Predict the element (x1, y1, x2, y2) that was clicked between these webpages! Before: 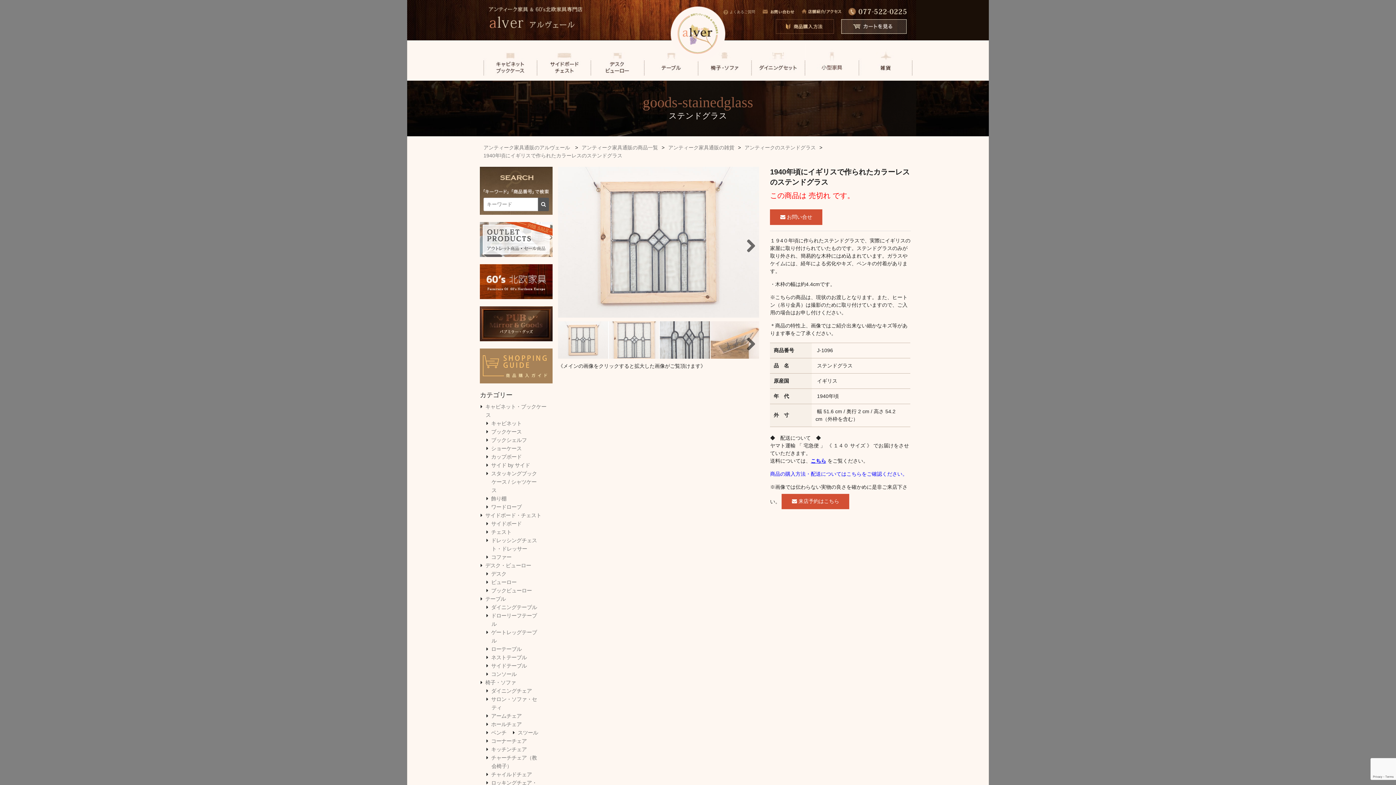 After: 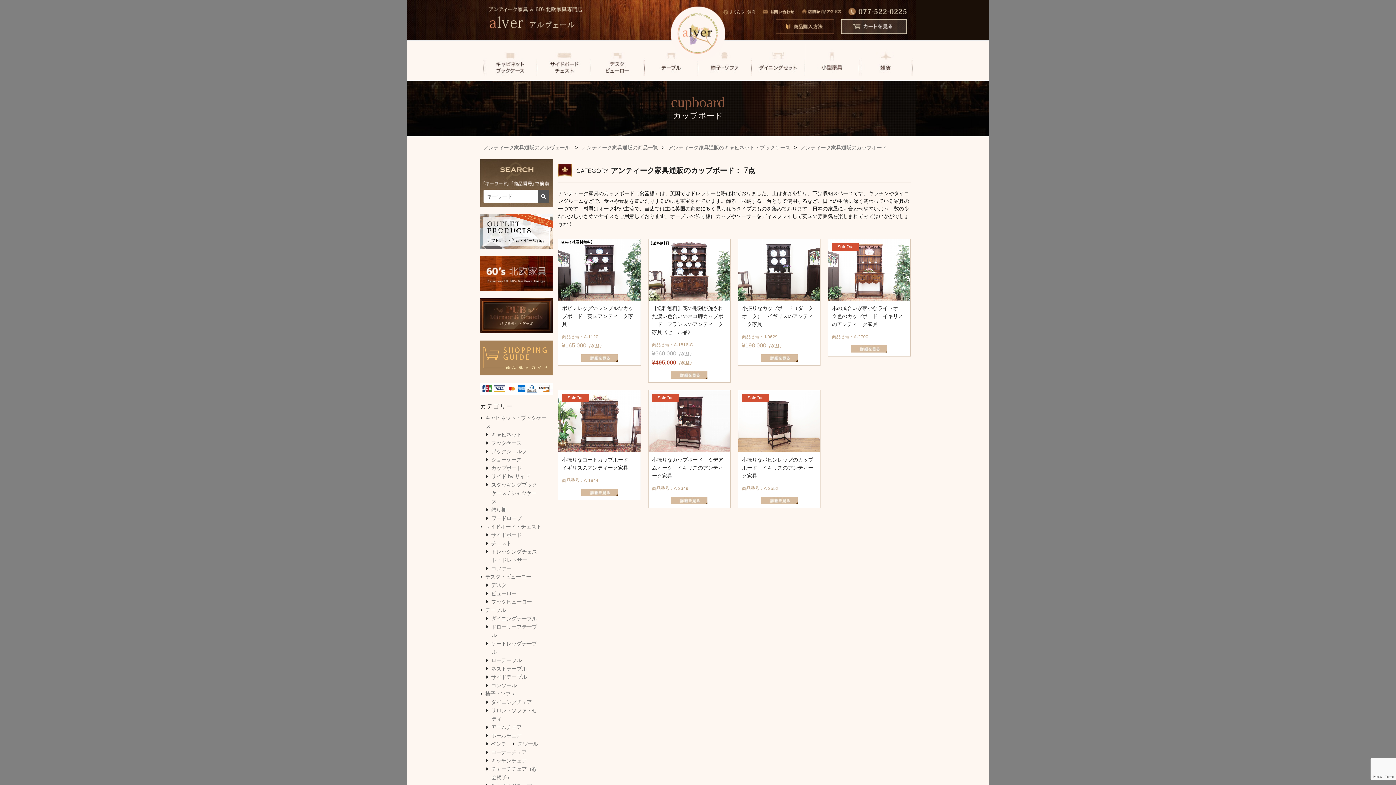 Action: bbox: (491, 454, 521, 459) label: カップボード